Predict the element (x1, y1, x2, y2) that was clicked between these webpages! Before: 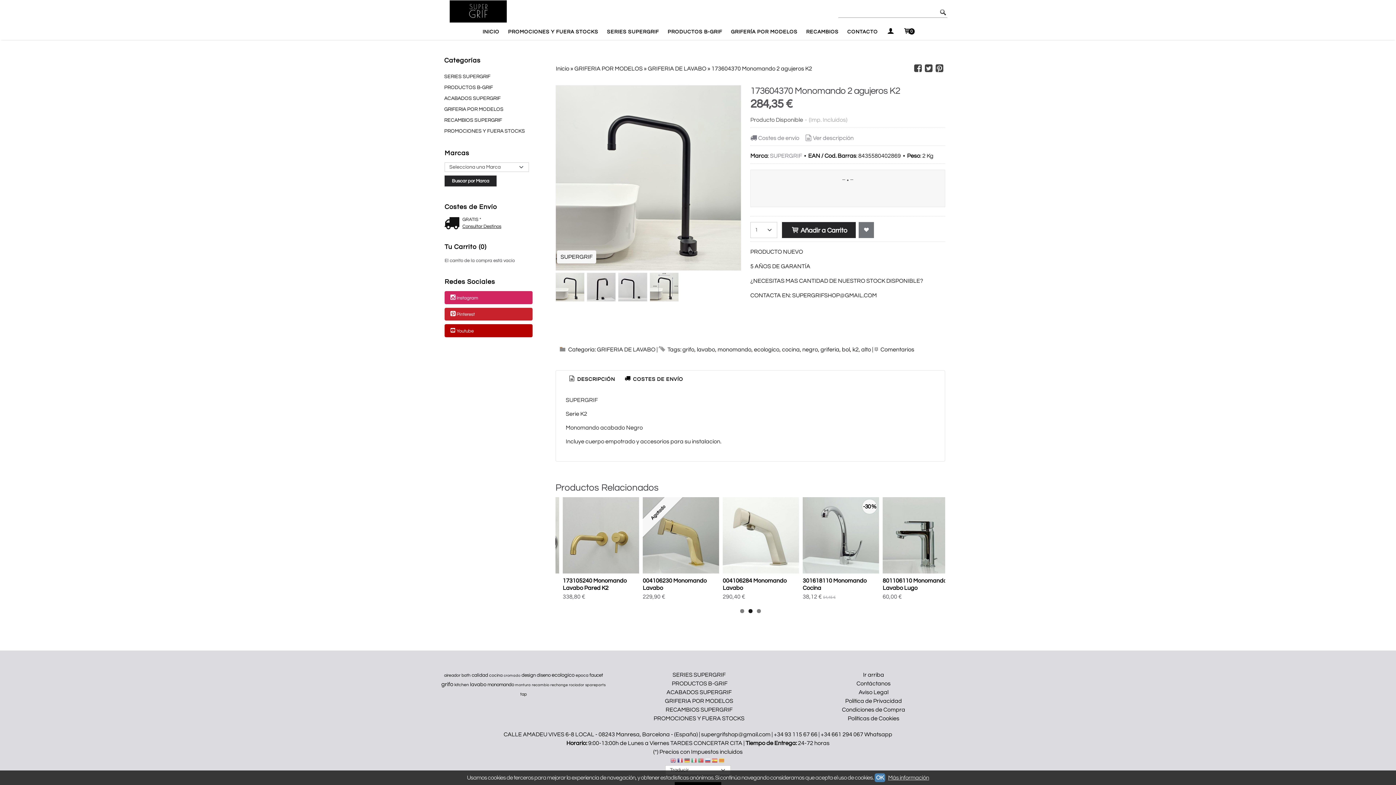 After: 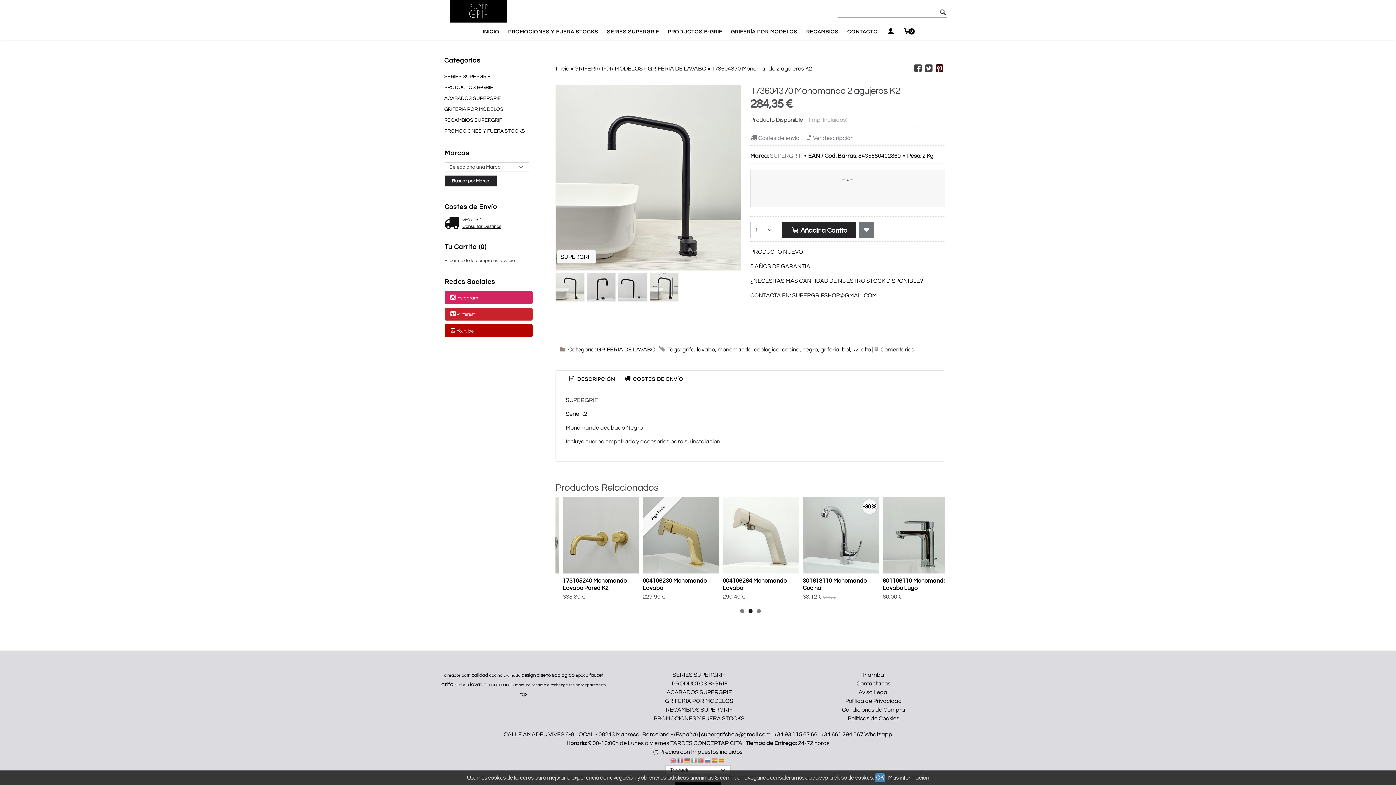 Action: bbox: (934, 65, 945, 72)